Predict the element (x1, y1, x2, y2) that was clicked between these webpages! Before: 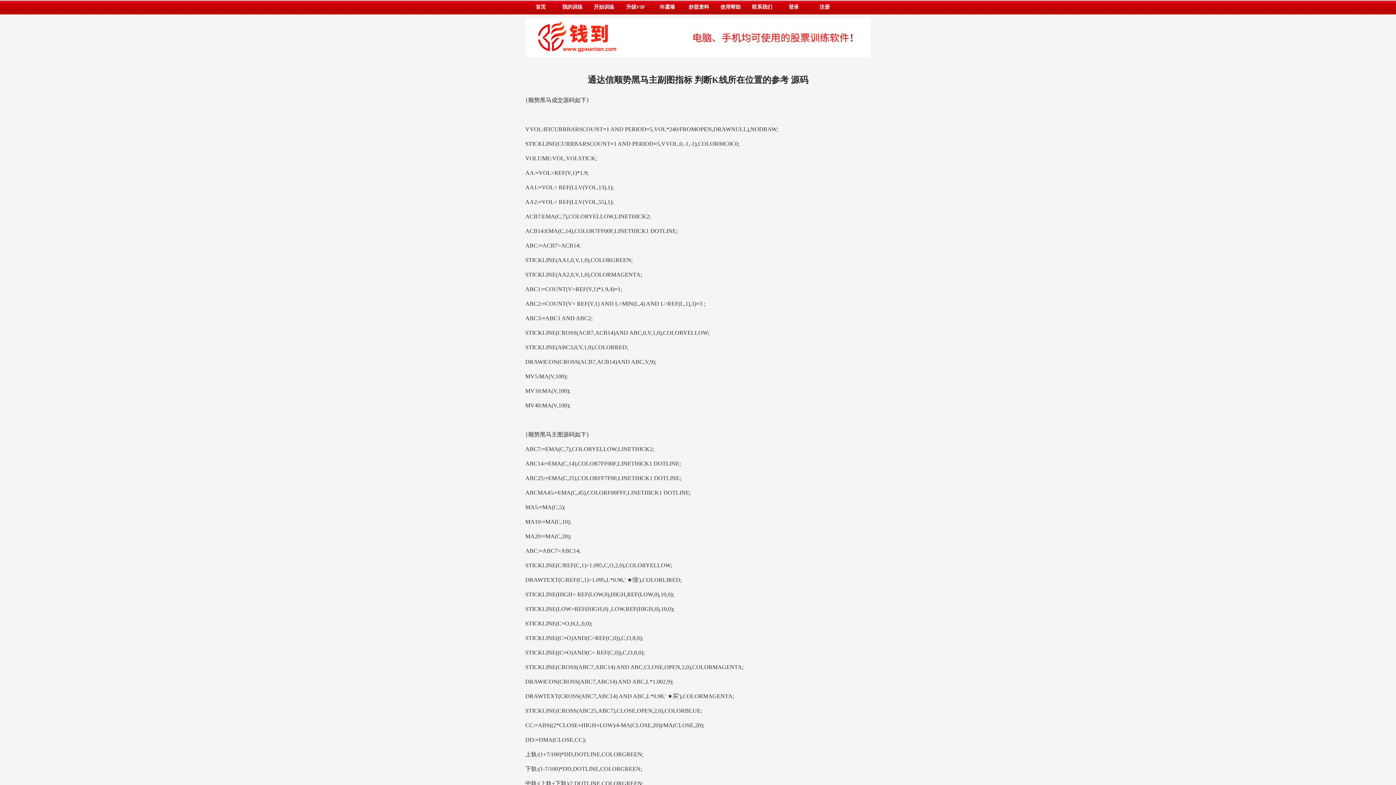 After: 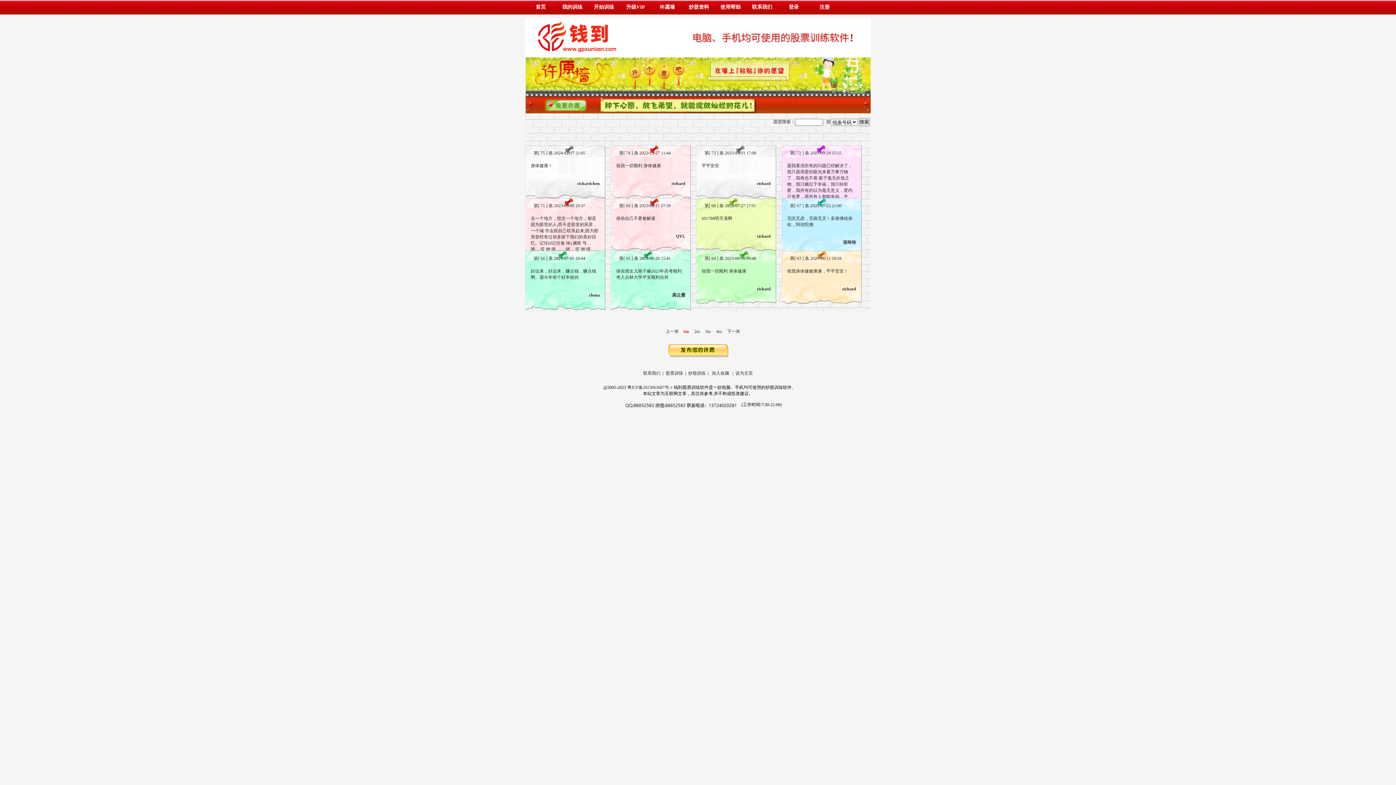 Action: bbox: (652, 1, 682, 13) label: 许愿墙